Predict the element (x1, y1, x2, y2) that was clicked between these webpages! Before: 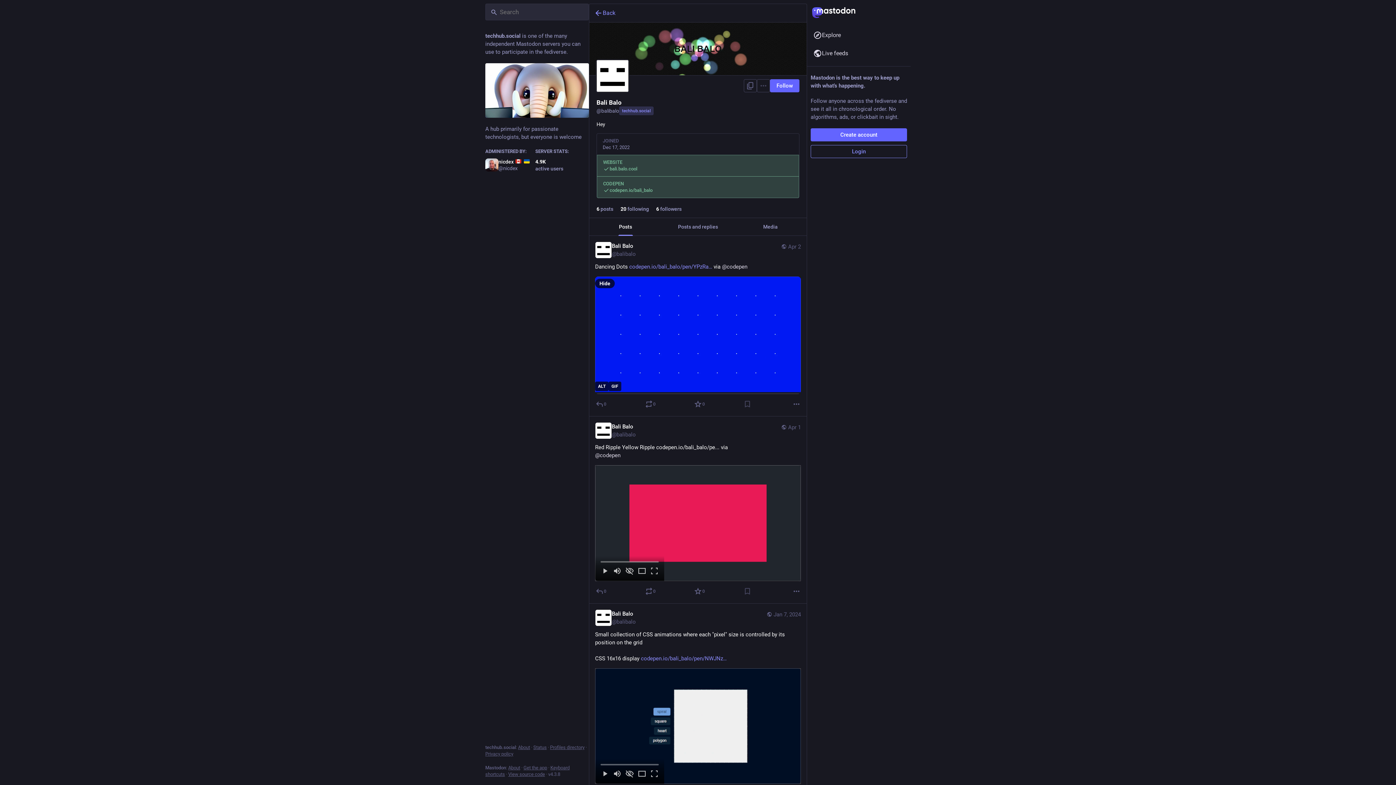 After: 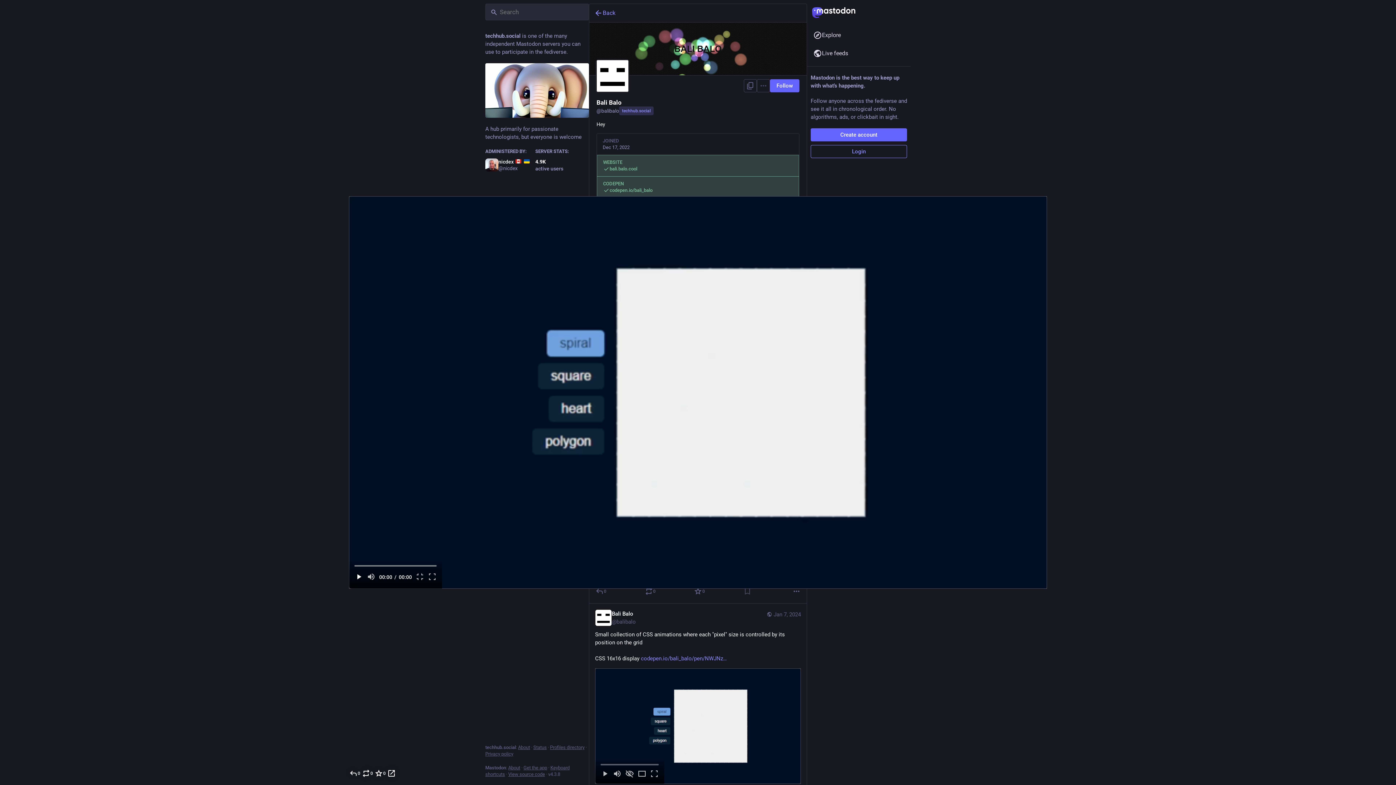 Action: bbox: (636, 768, 648, 781) label: Expand video